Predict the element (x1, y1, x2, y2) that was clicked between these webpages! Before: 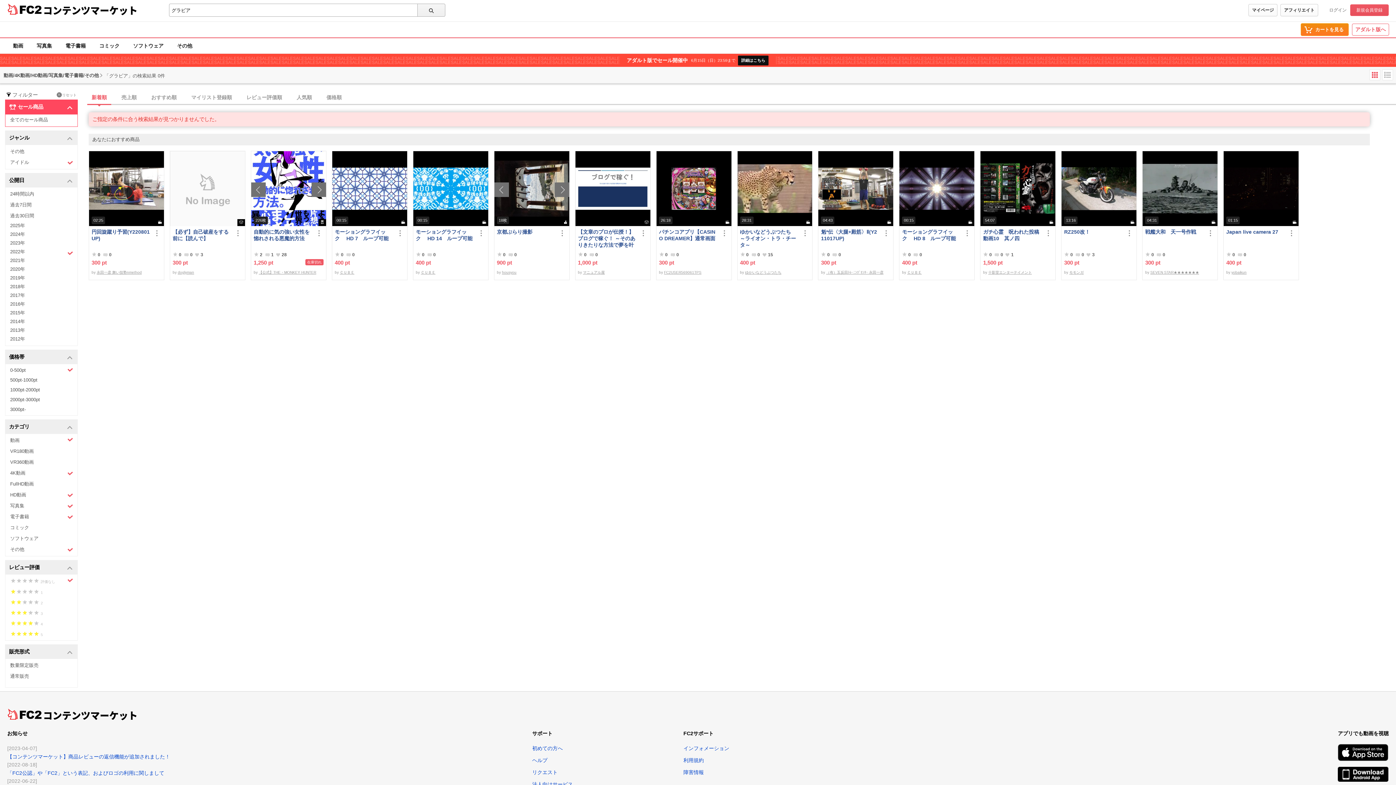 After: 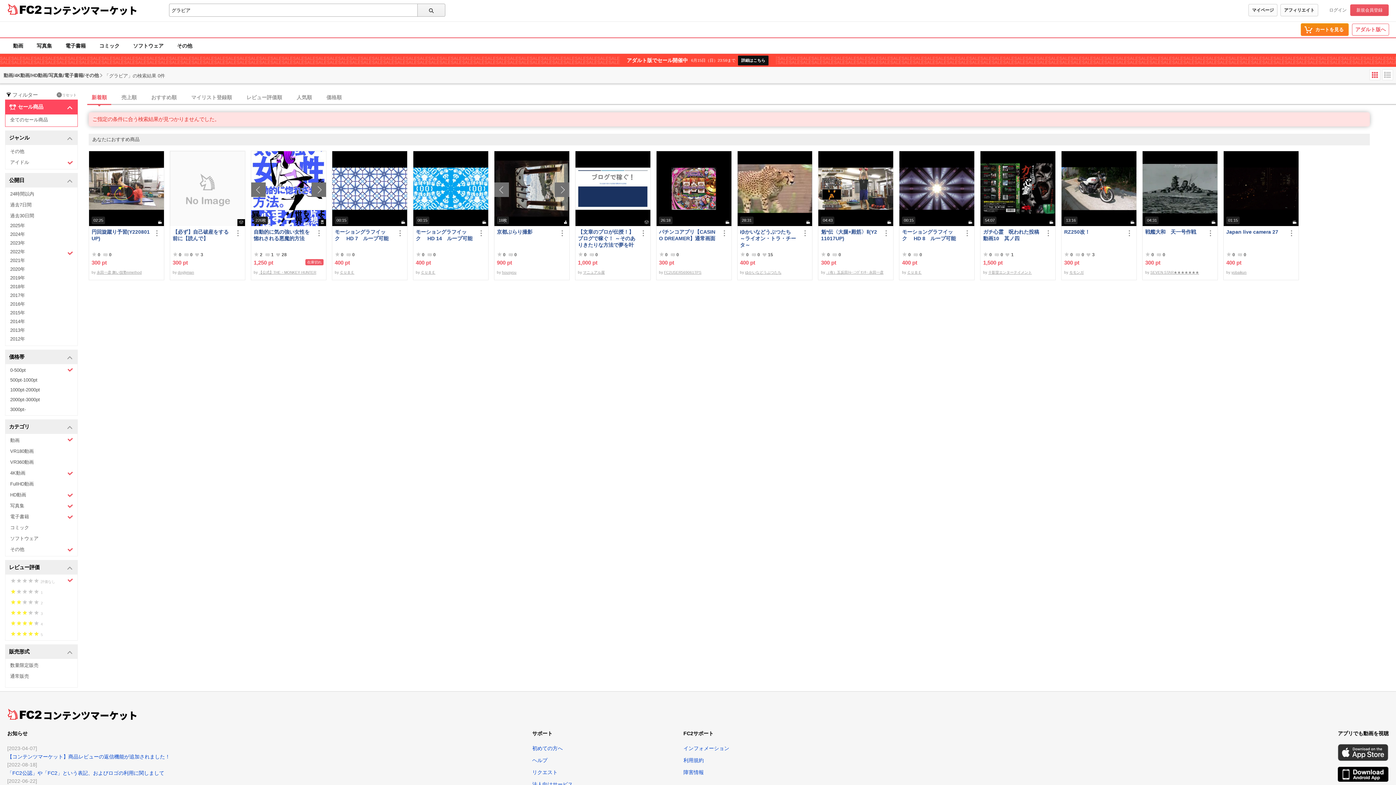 Action: bbox: (1338, 744, 1389, 761)